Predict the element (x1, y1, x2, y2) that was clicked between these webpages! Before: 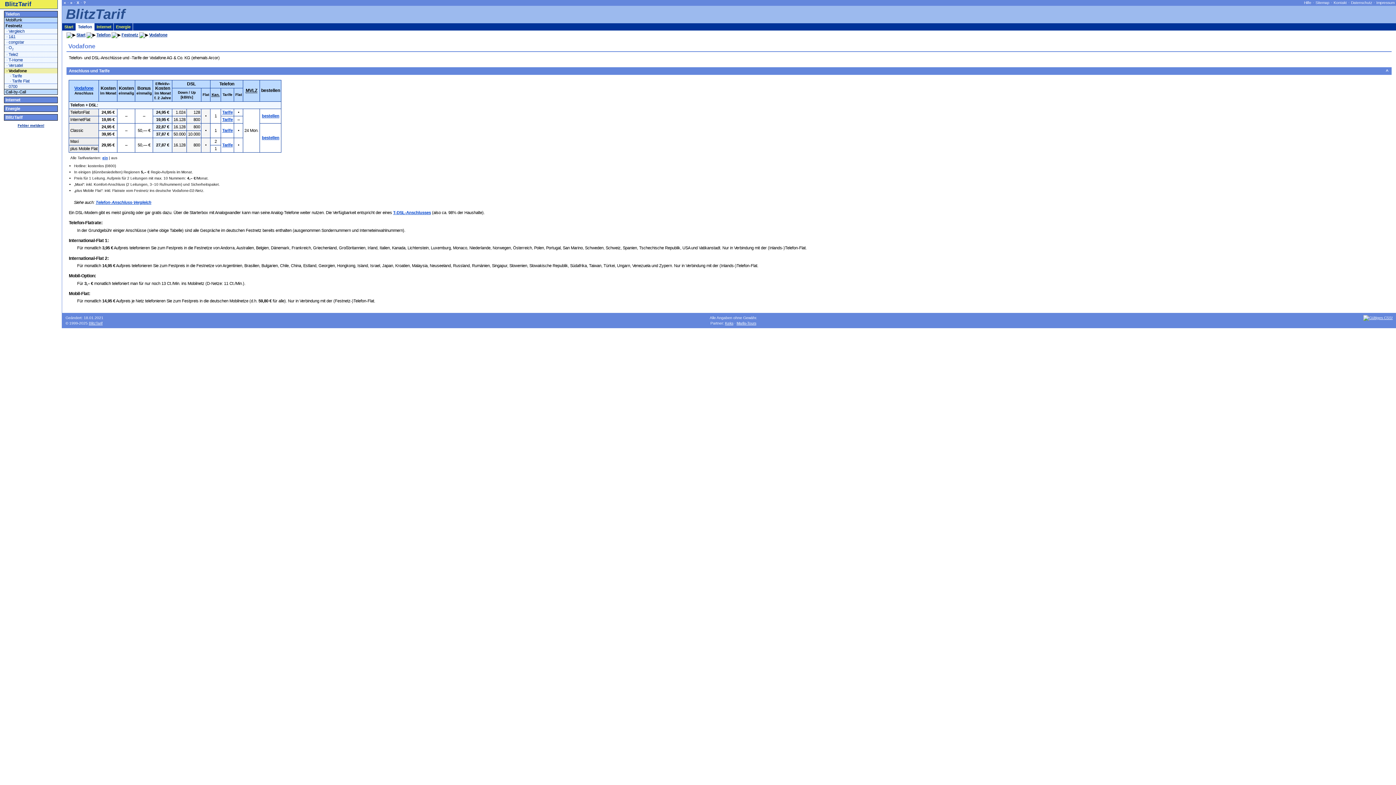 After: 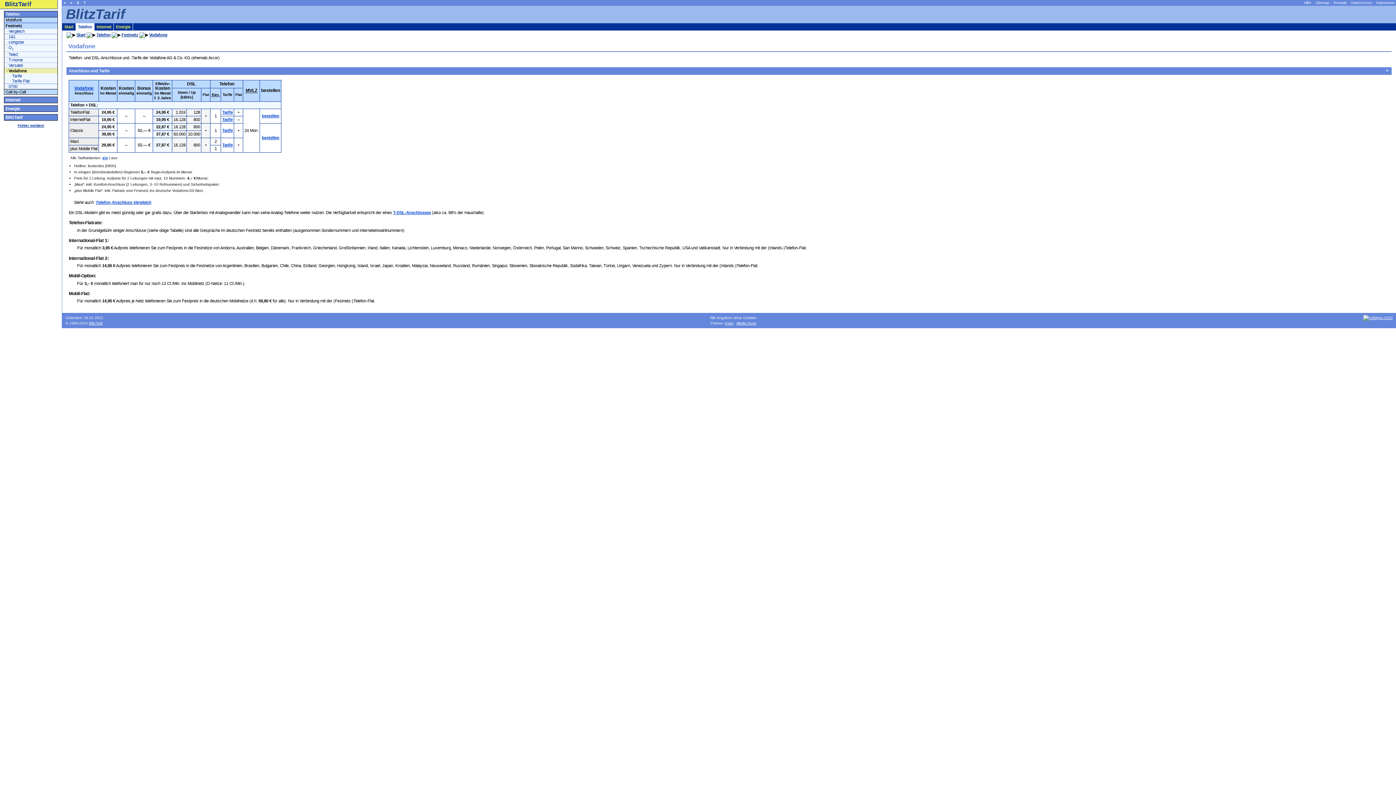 Action: label: Vodafone bbox: (149, 32, 167, 37)